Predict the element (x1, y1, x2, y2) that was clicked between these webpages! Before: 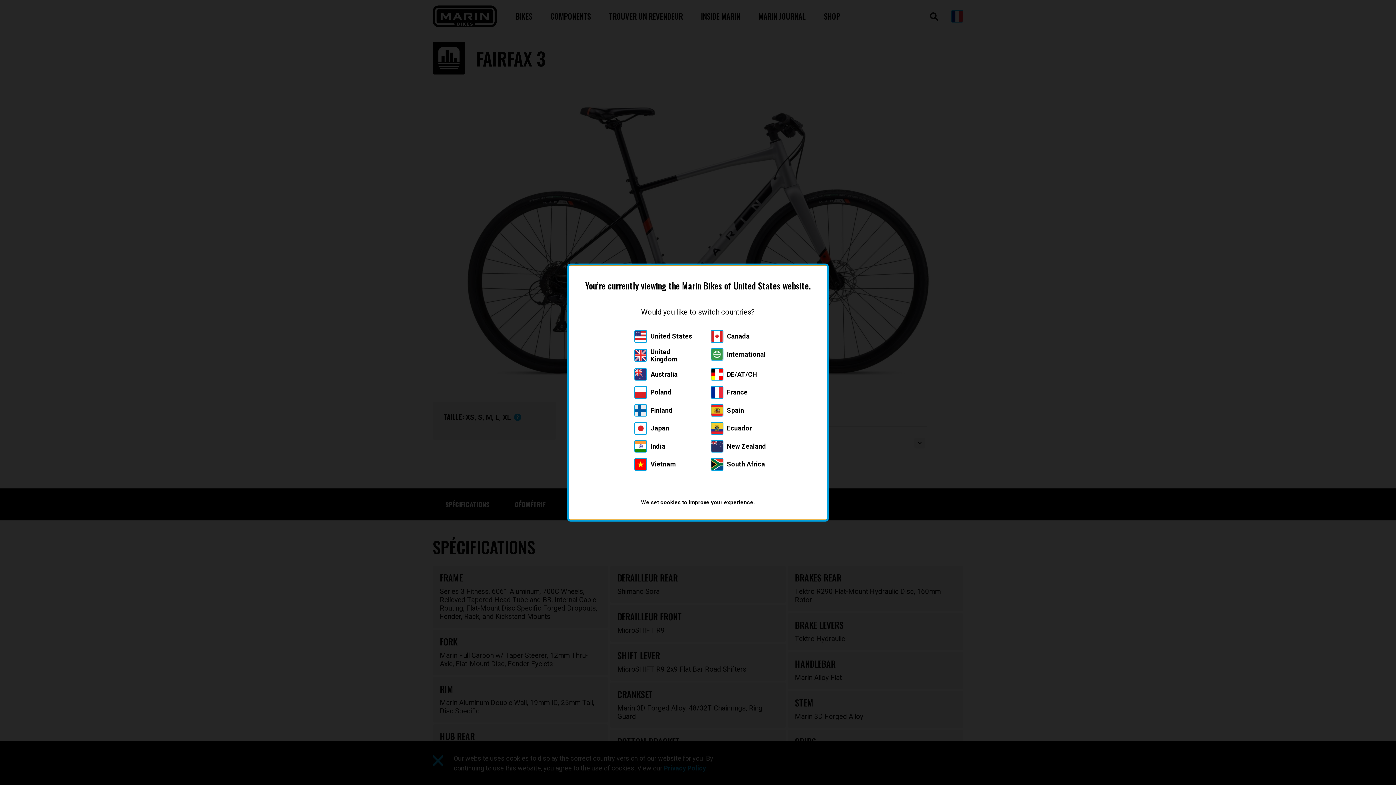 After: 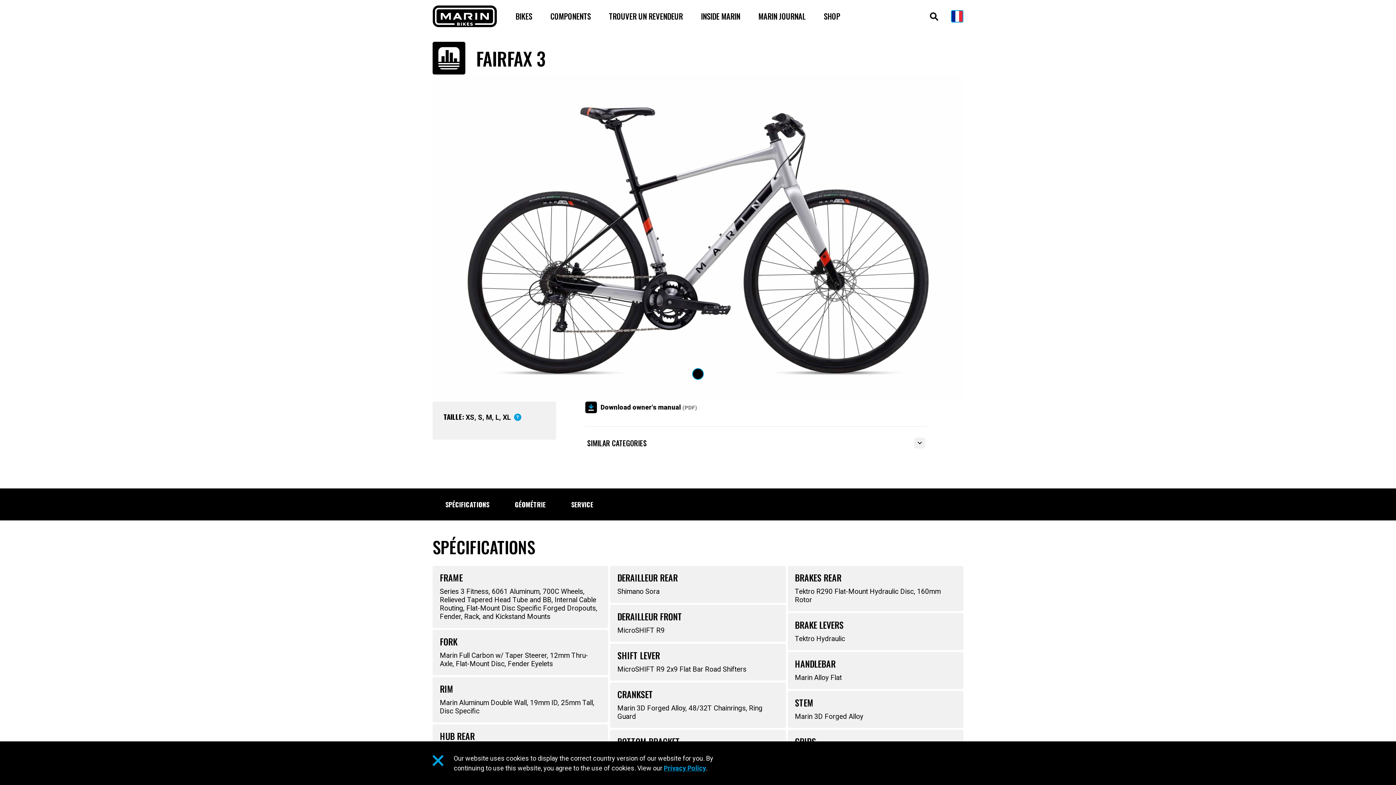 Action: label: France bbox: (710, 386, 747, 398)